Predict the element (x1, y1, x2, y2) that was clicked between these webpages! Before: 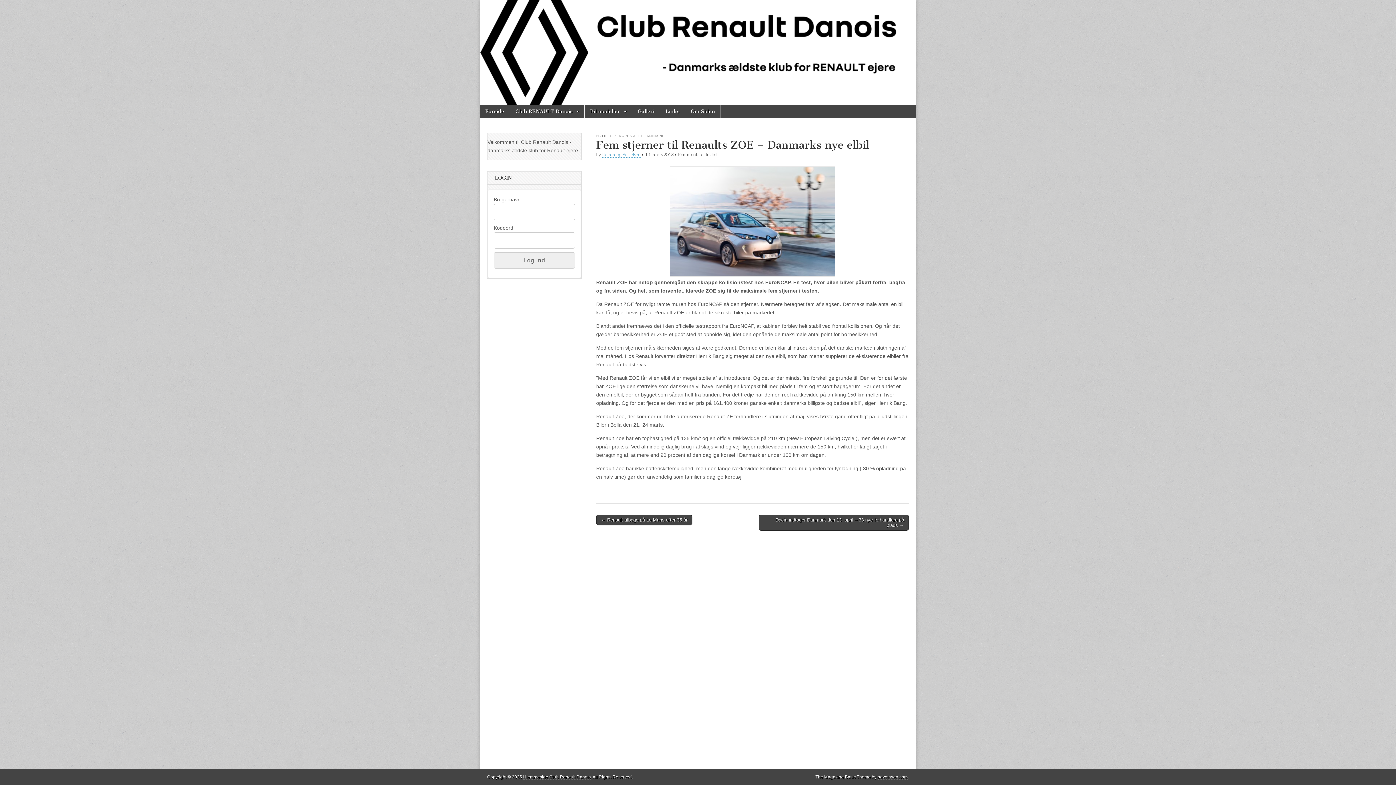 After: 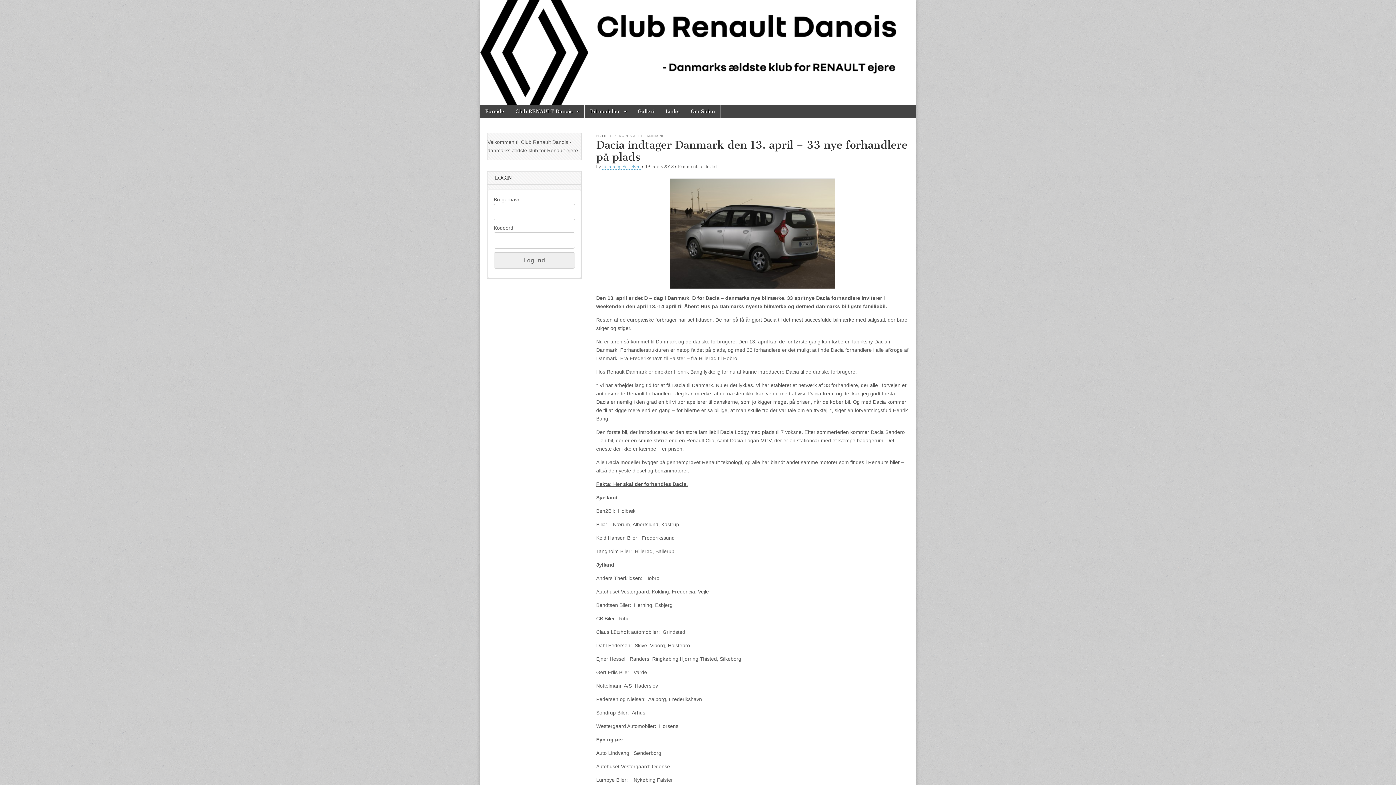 Action: bbox: (758, 514, 909, 530) label: Dacia indtager Danmark den 13. april – 33 nye forhandlere på plads →